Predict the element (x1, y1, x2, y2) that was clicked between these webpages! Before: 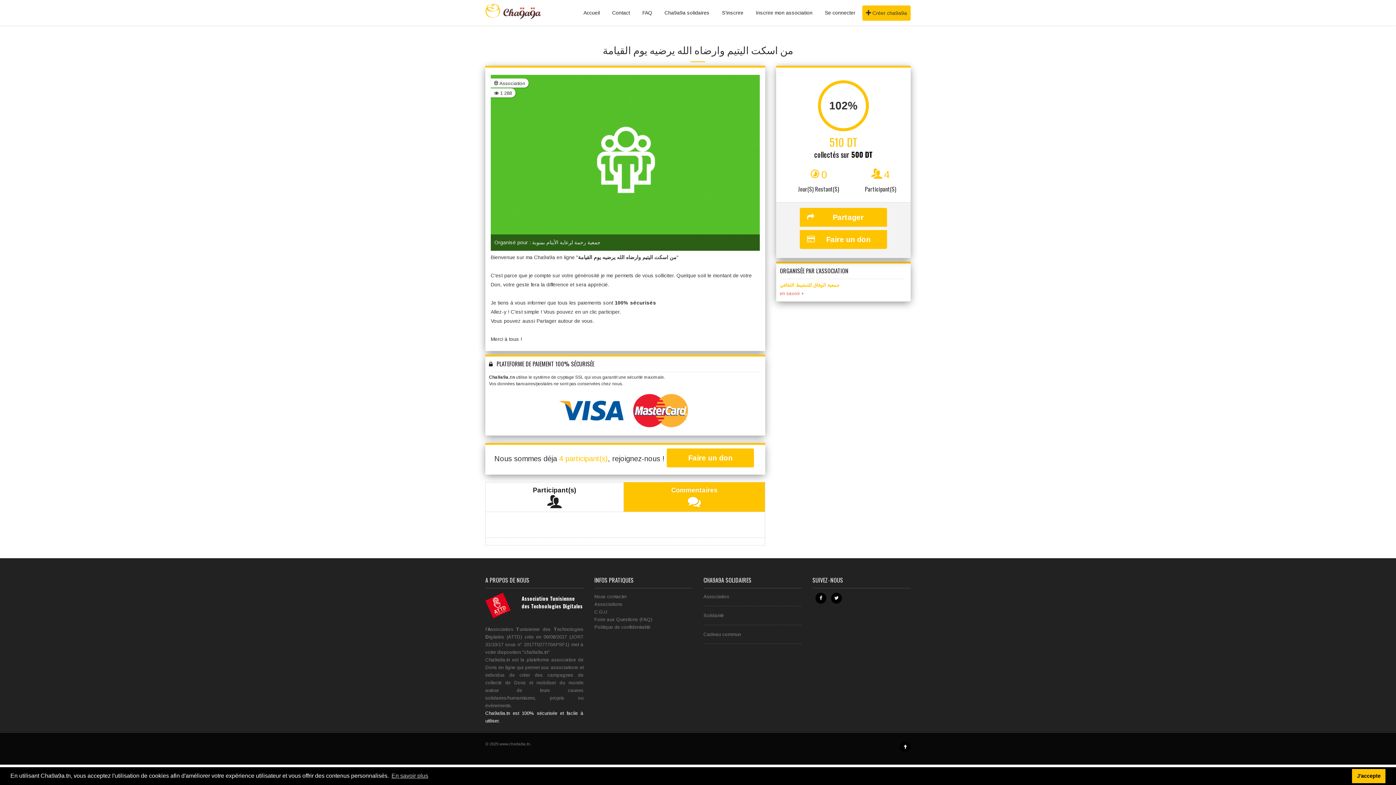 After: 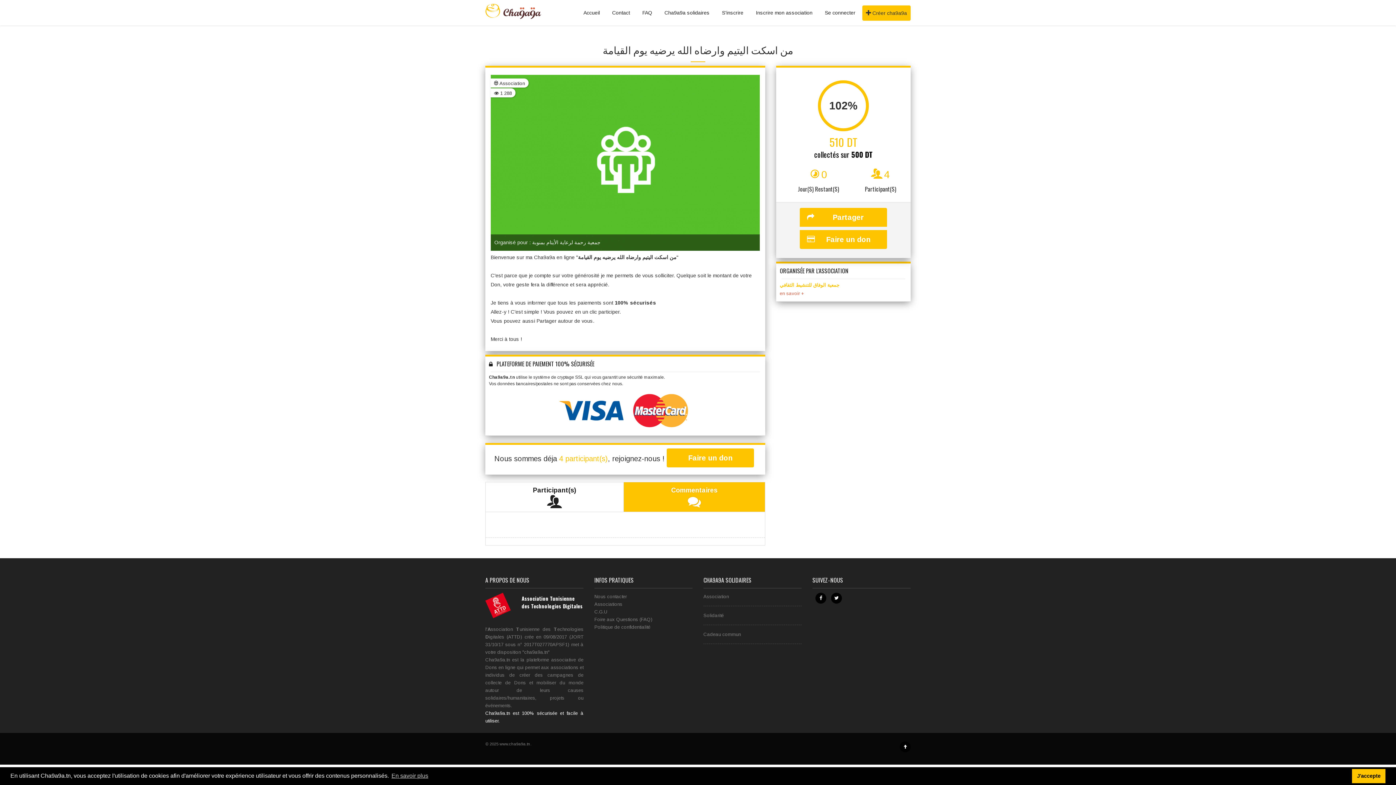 Action: bbox: (828, 595, 842, 600) label:   